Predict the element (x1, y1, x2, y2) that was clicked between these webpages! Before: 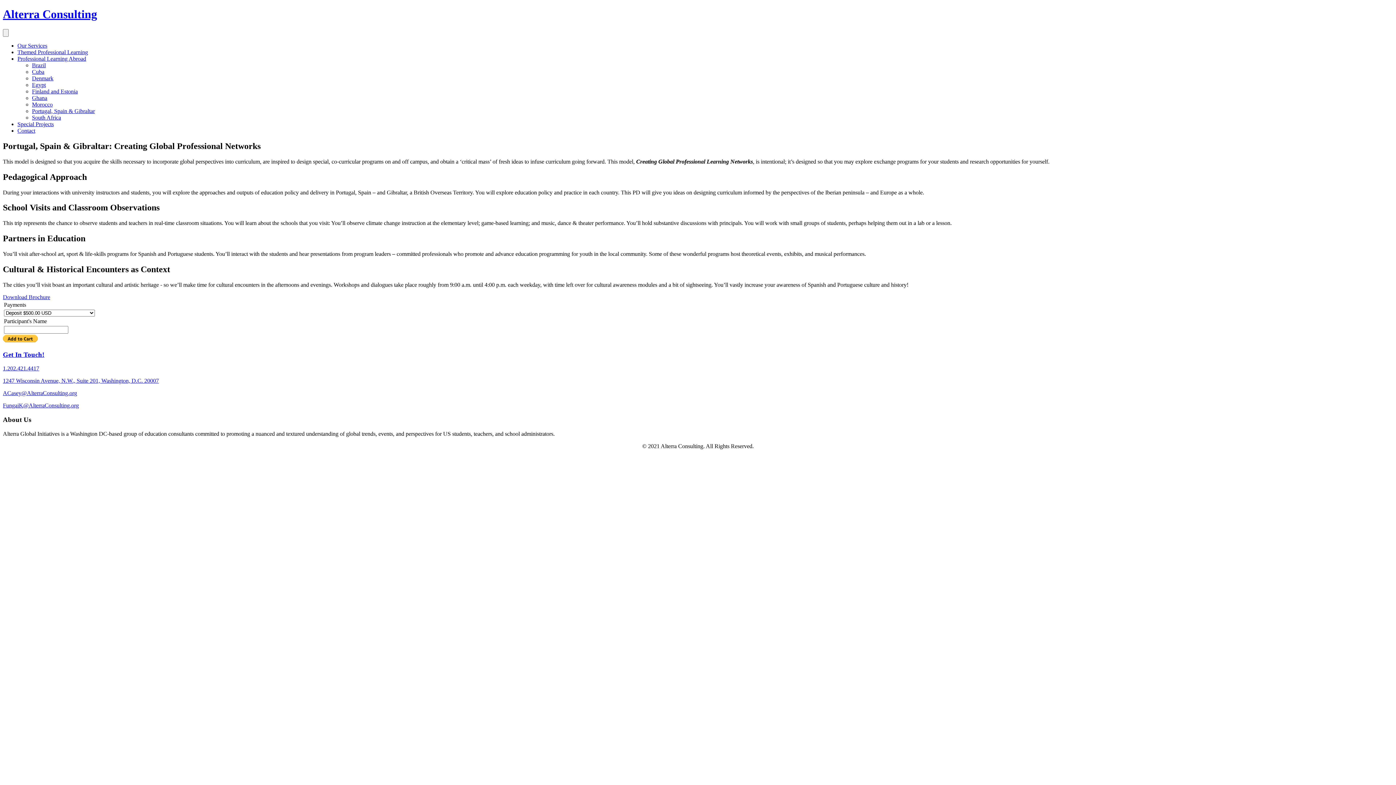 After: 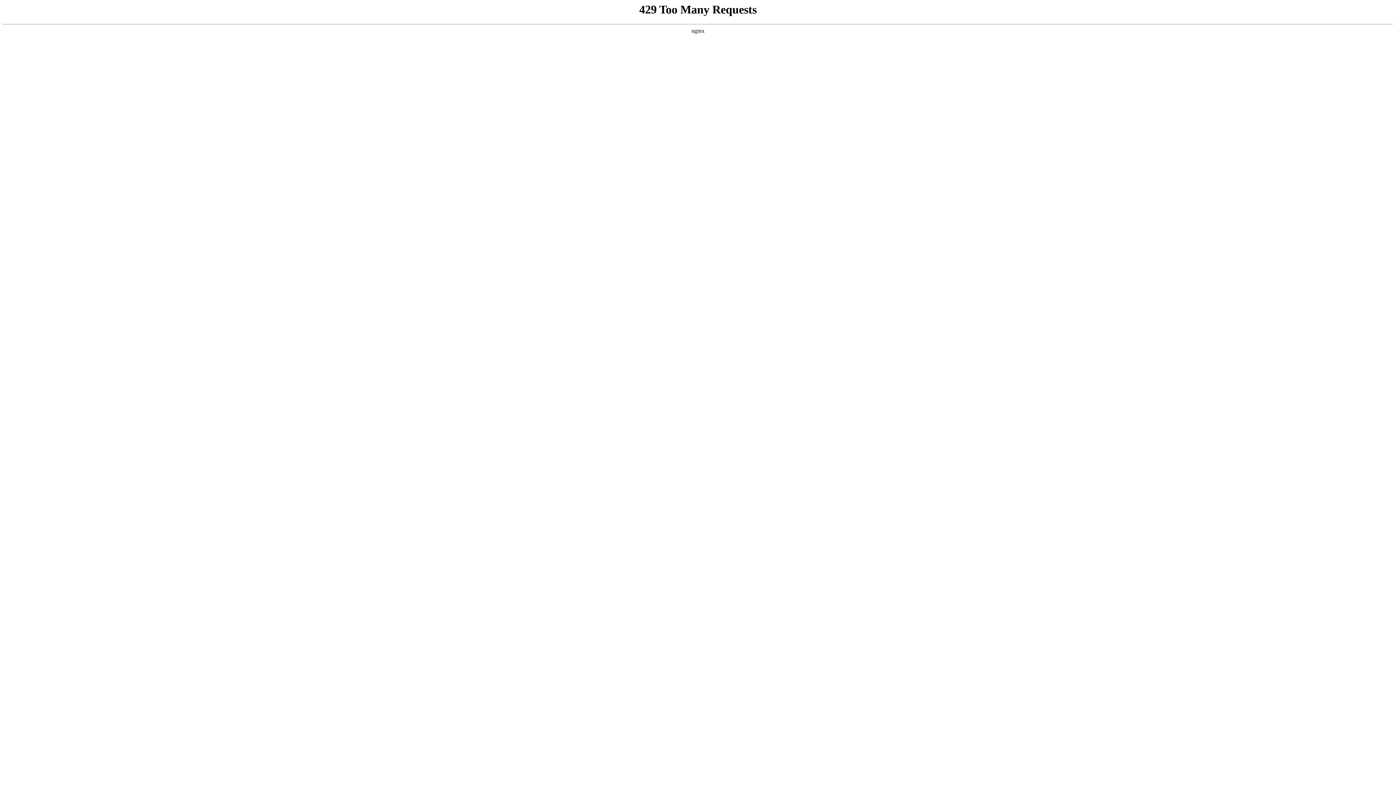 Action: bbox: (32, 88, 77, 94) label: Finland and Estonia